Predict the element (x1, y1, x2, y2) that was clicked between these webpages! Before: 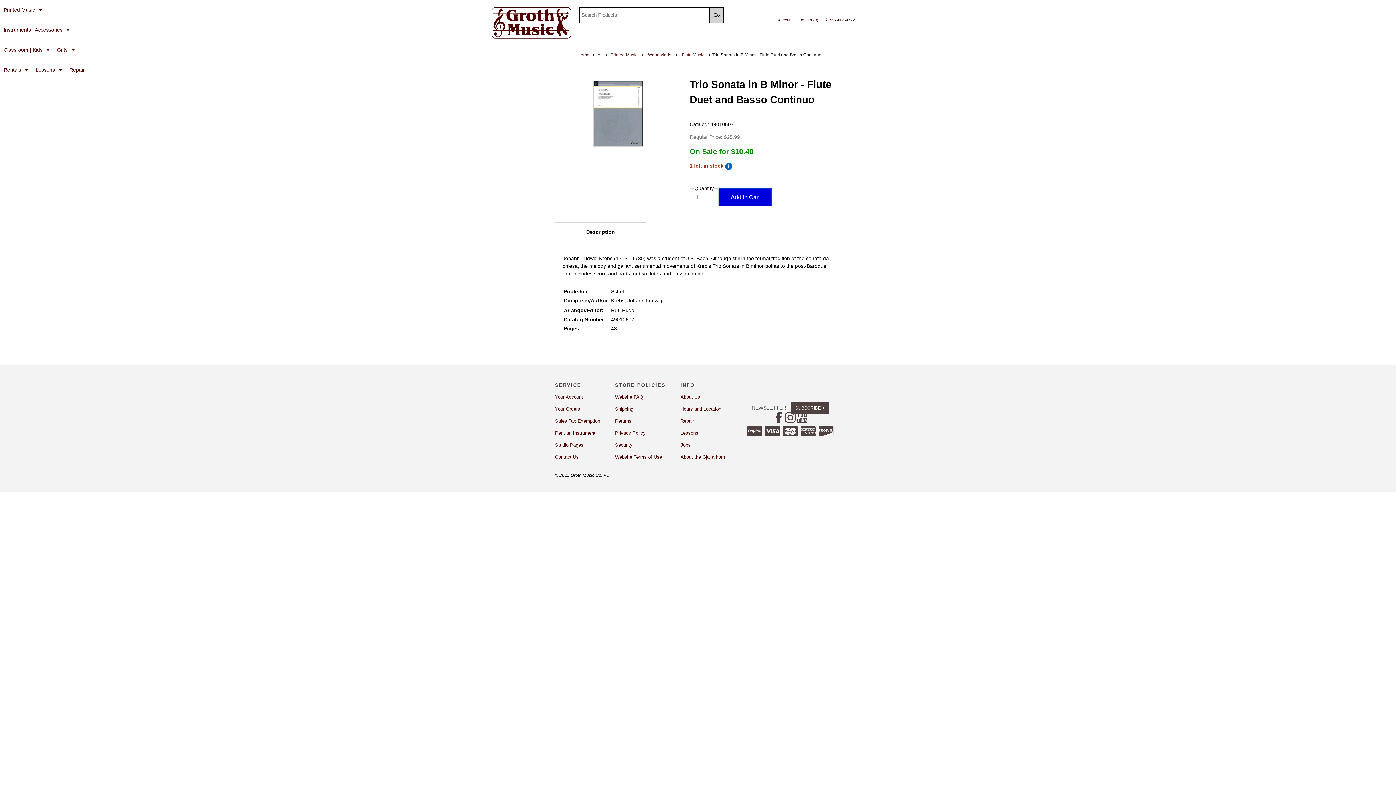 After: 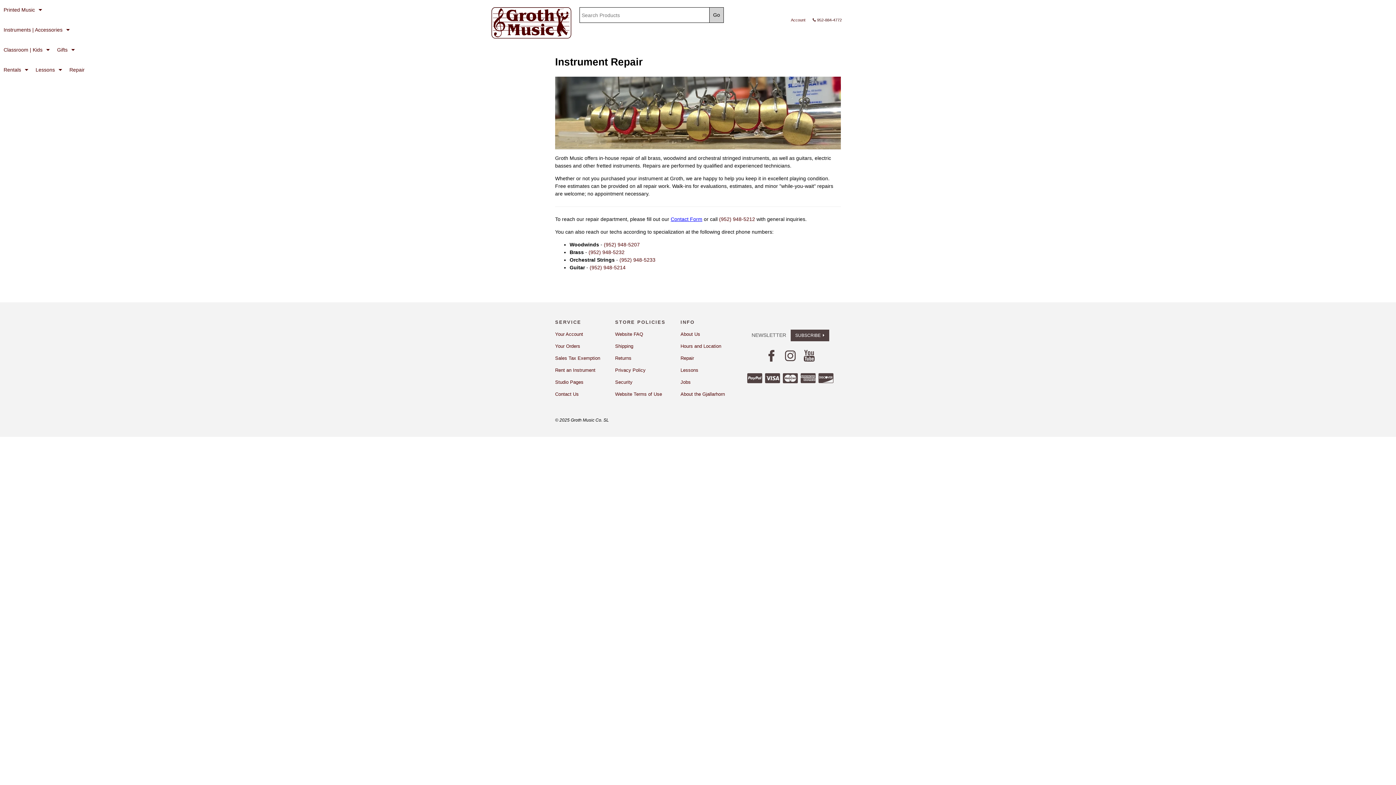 Action: label: Repair bbox: (680, 418, 694, 423)